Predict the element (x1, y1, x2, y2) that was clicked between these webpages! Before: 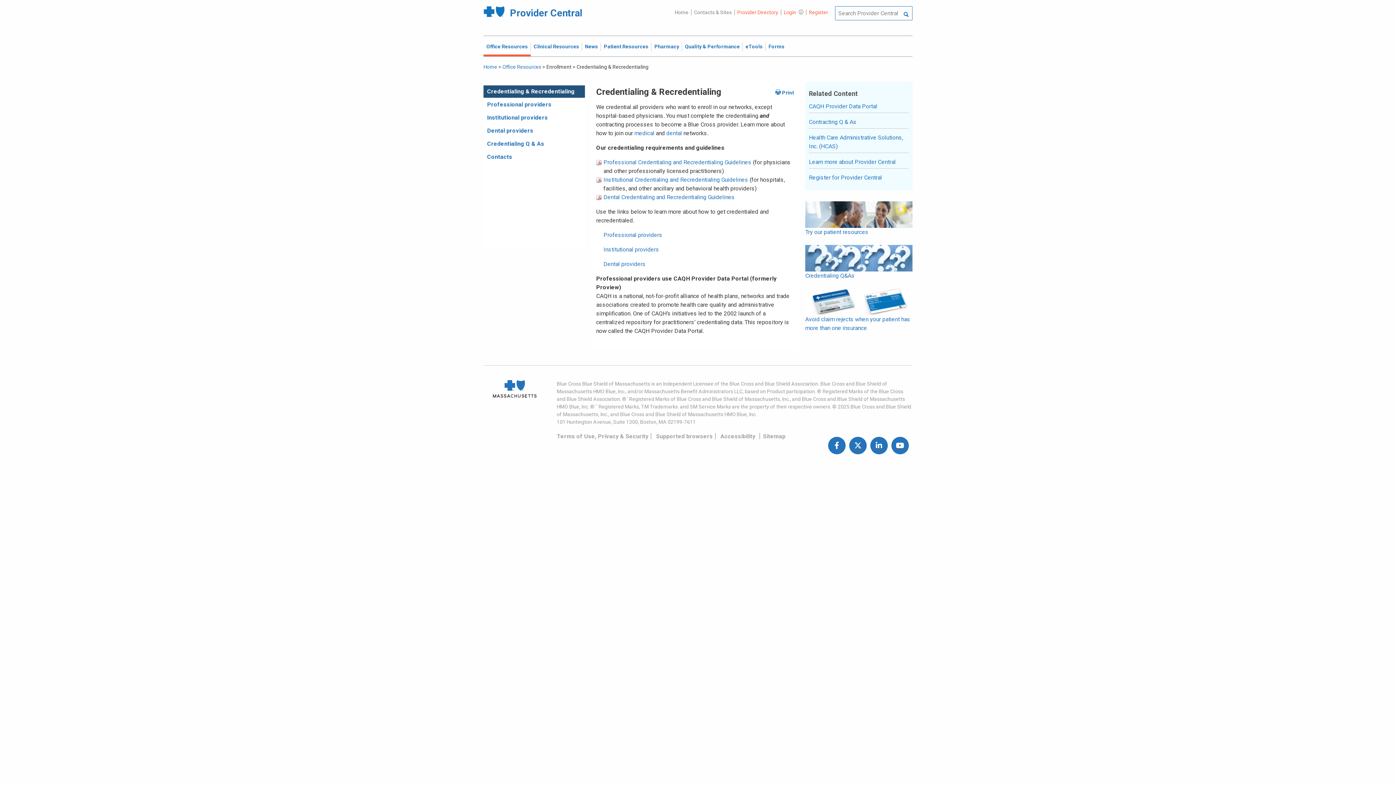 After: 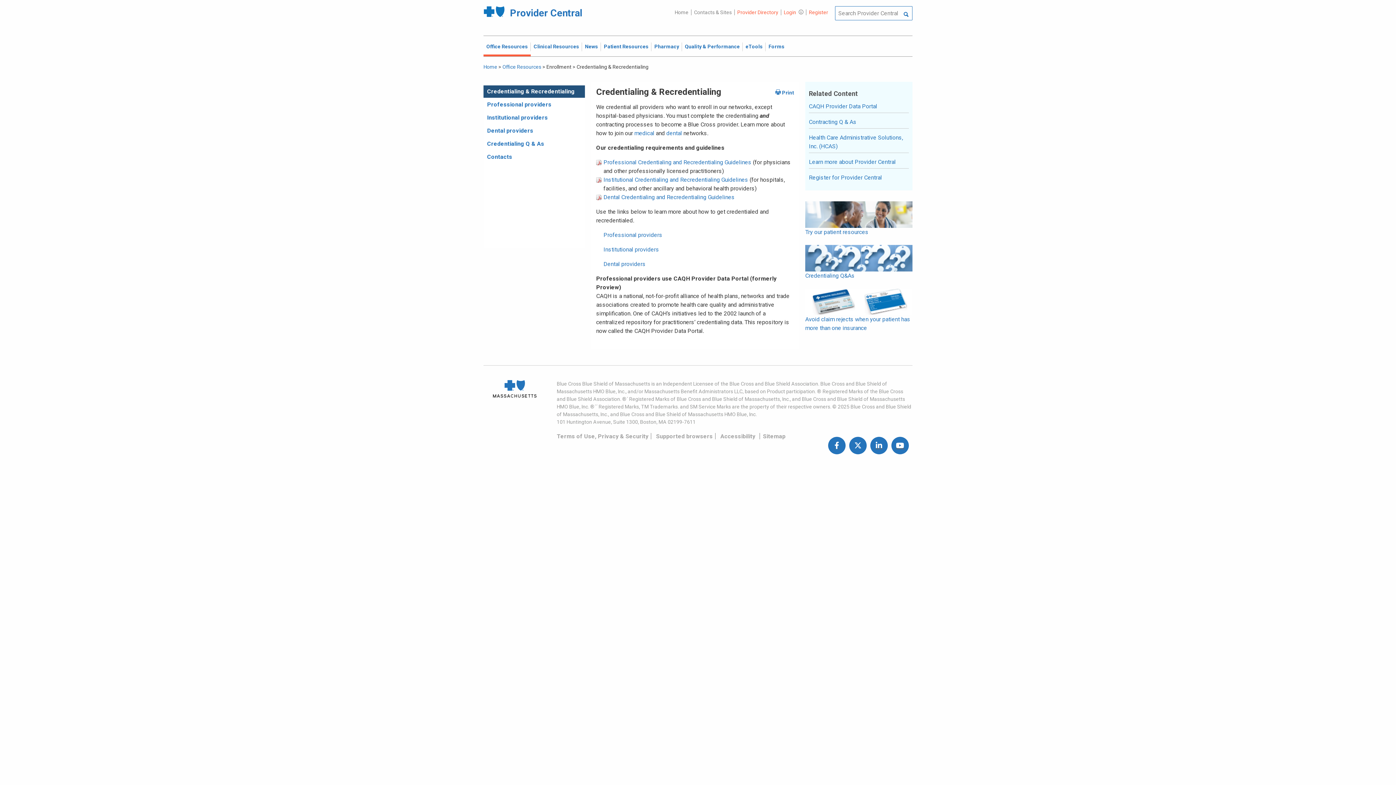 Action: bbox: (849, 424, 866, 467)